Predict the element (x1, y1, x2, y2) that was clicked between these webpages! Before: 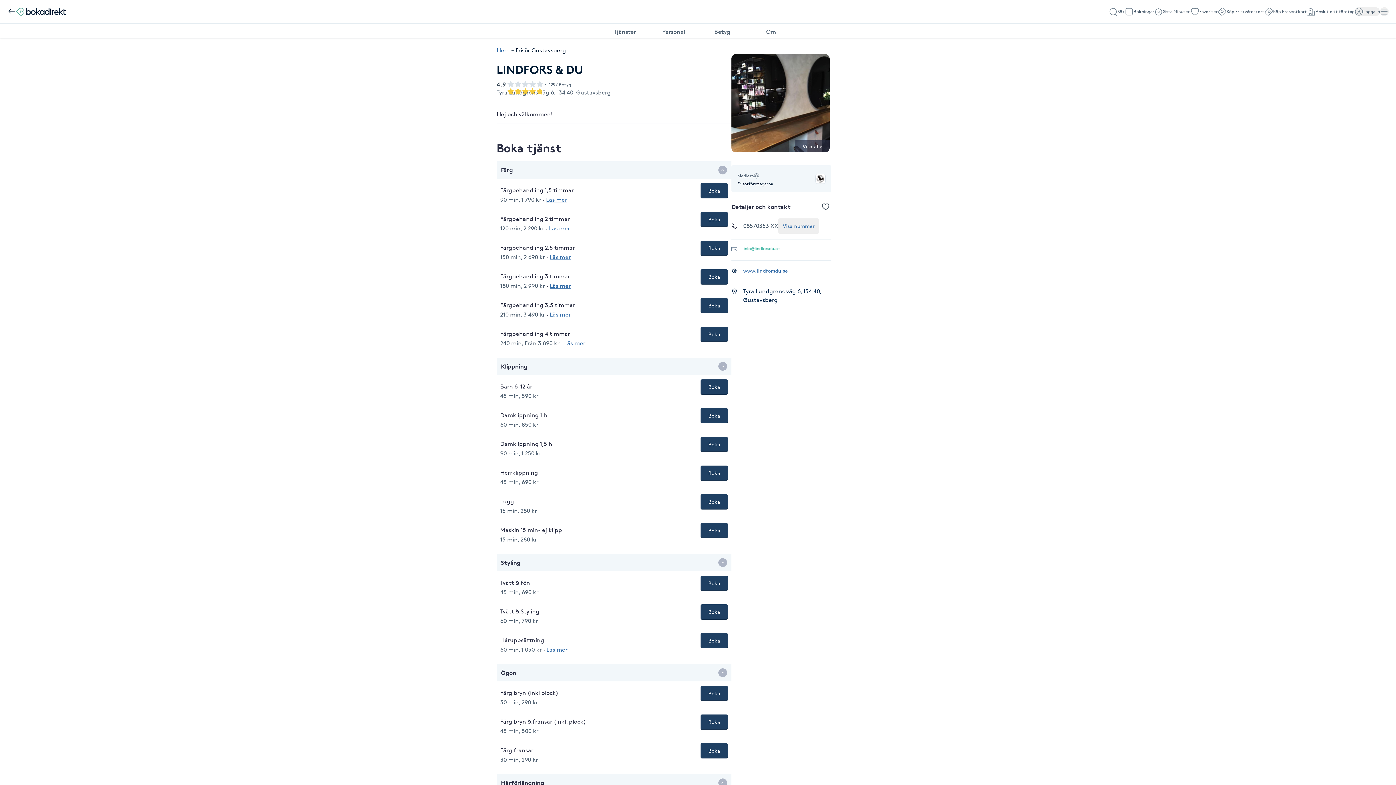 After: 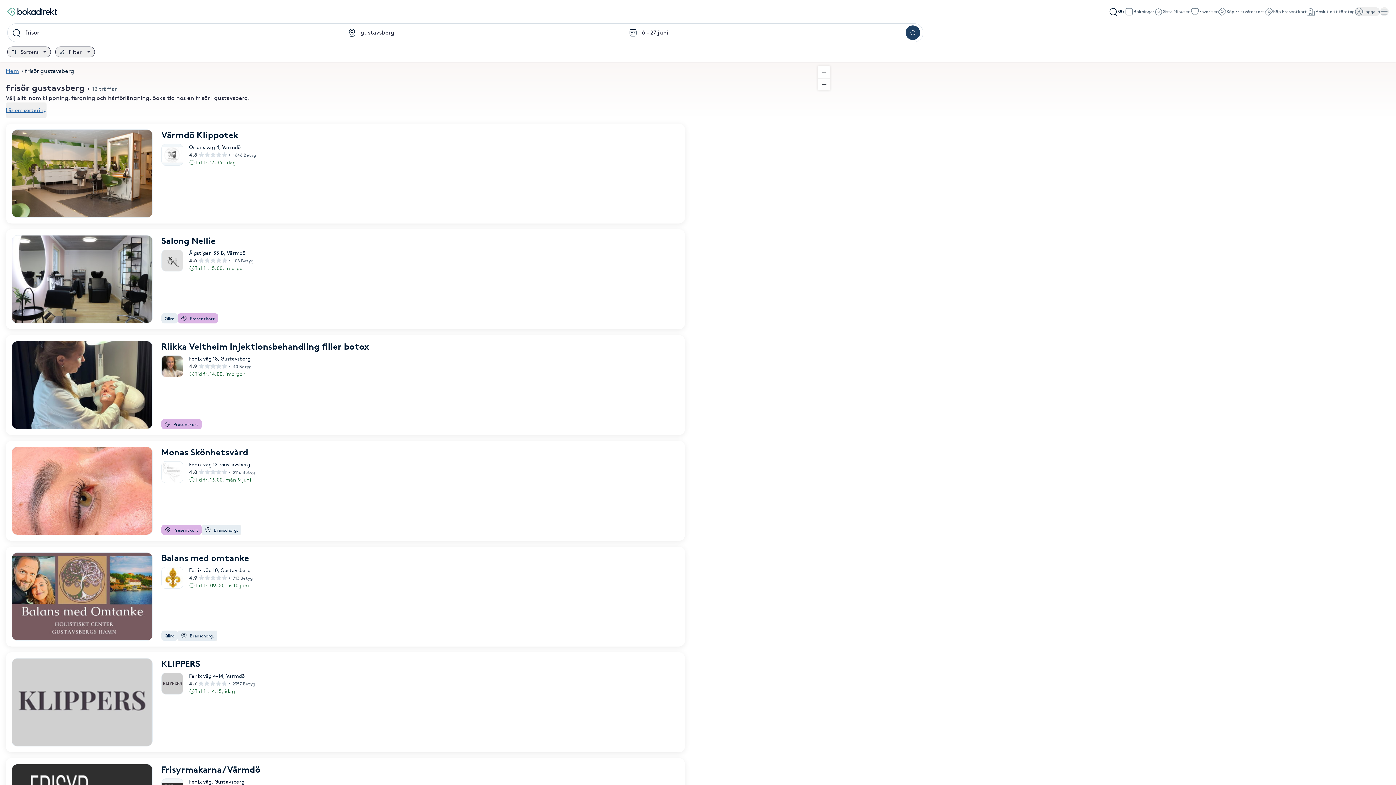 Action: label: Frisör Gustavsberg bbox: (515, 46, 566, 53)